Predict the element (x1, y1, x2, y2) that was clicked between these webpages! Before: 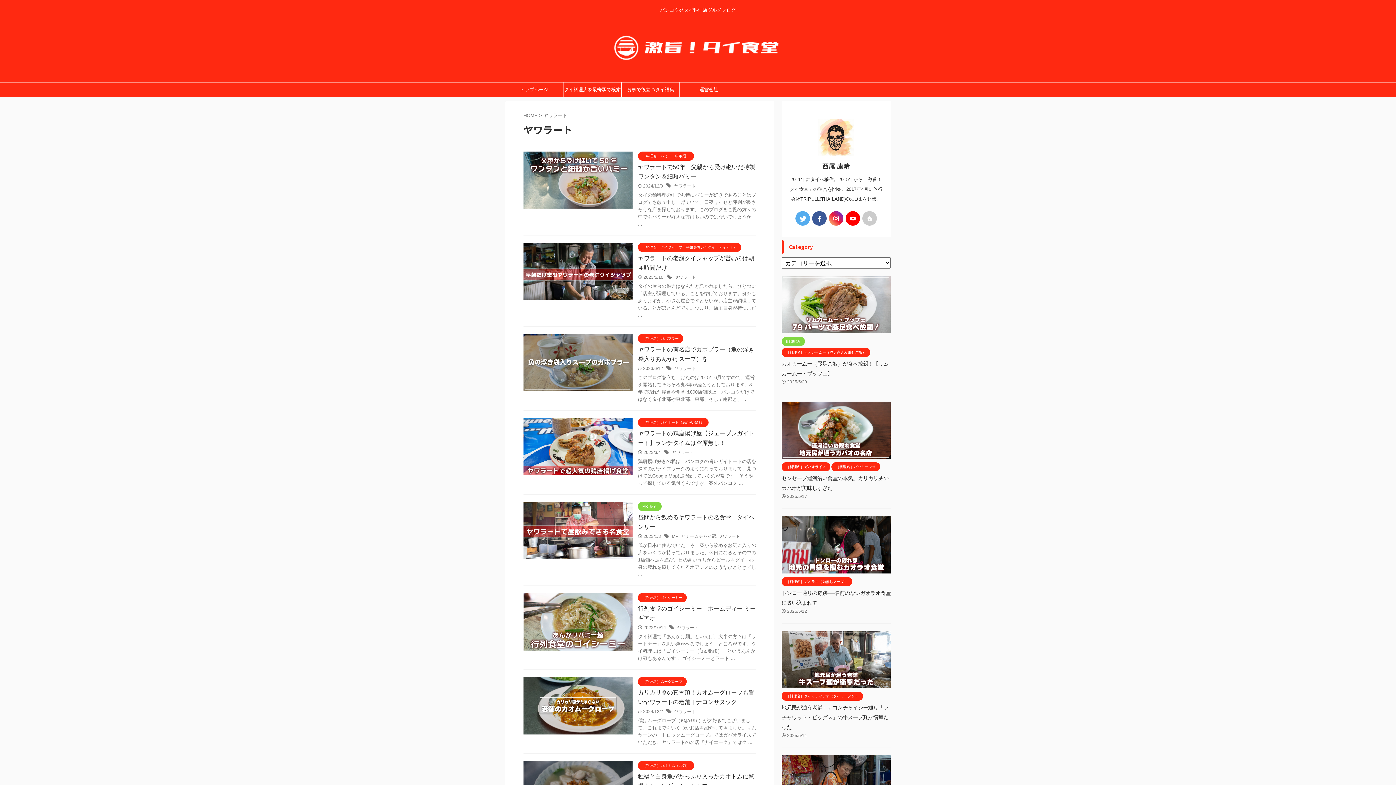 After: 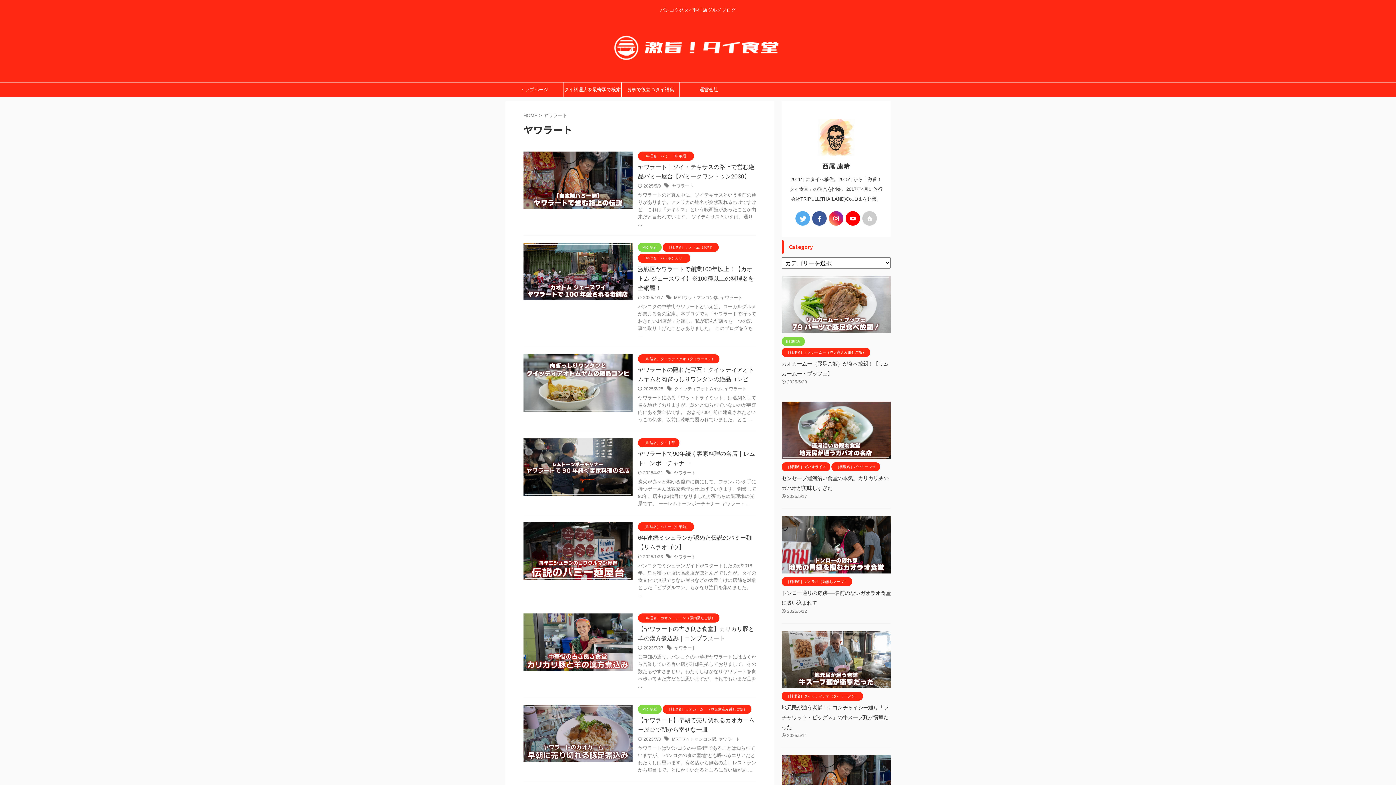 Action: label: ヤワラート bbox: (674, 709, 696, 714)